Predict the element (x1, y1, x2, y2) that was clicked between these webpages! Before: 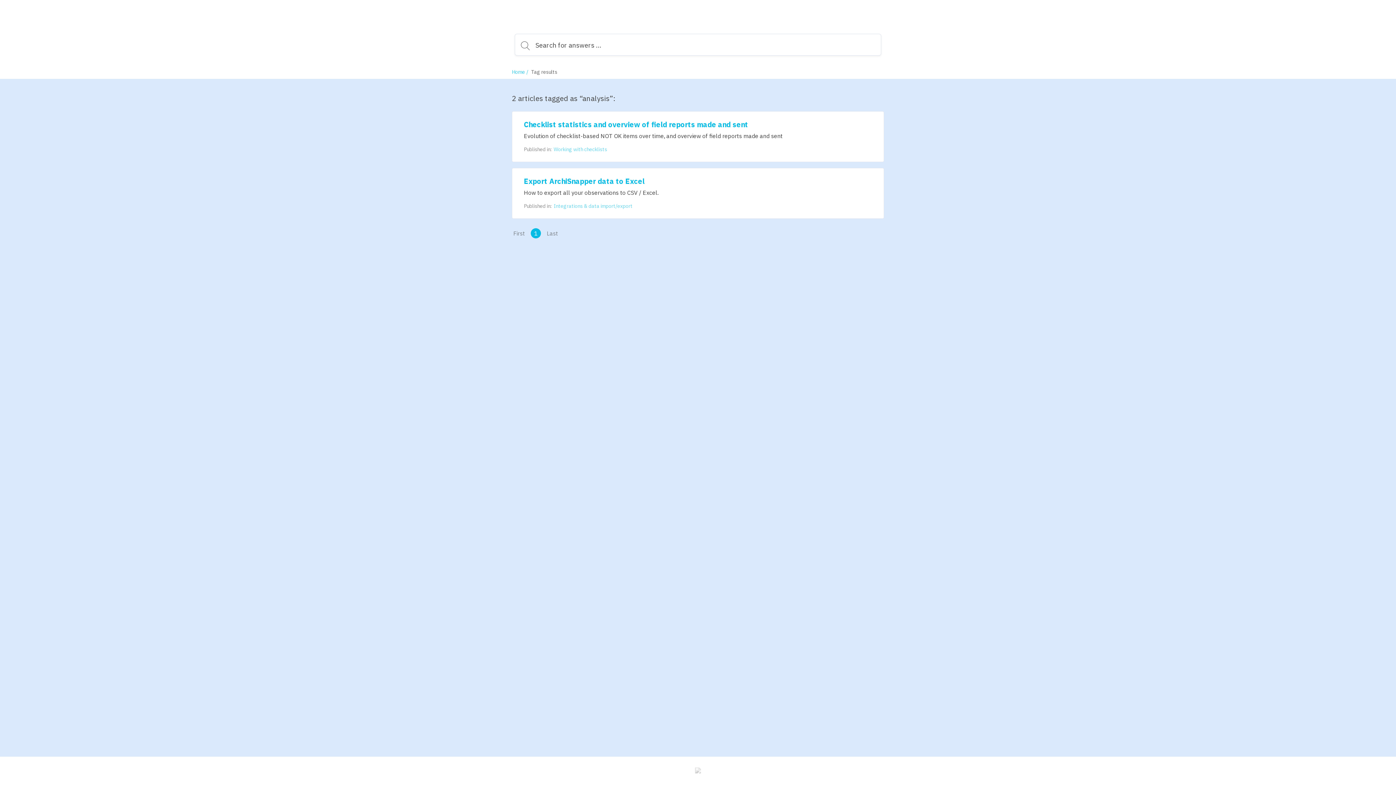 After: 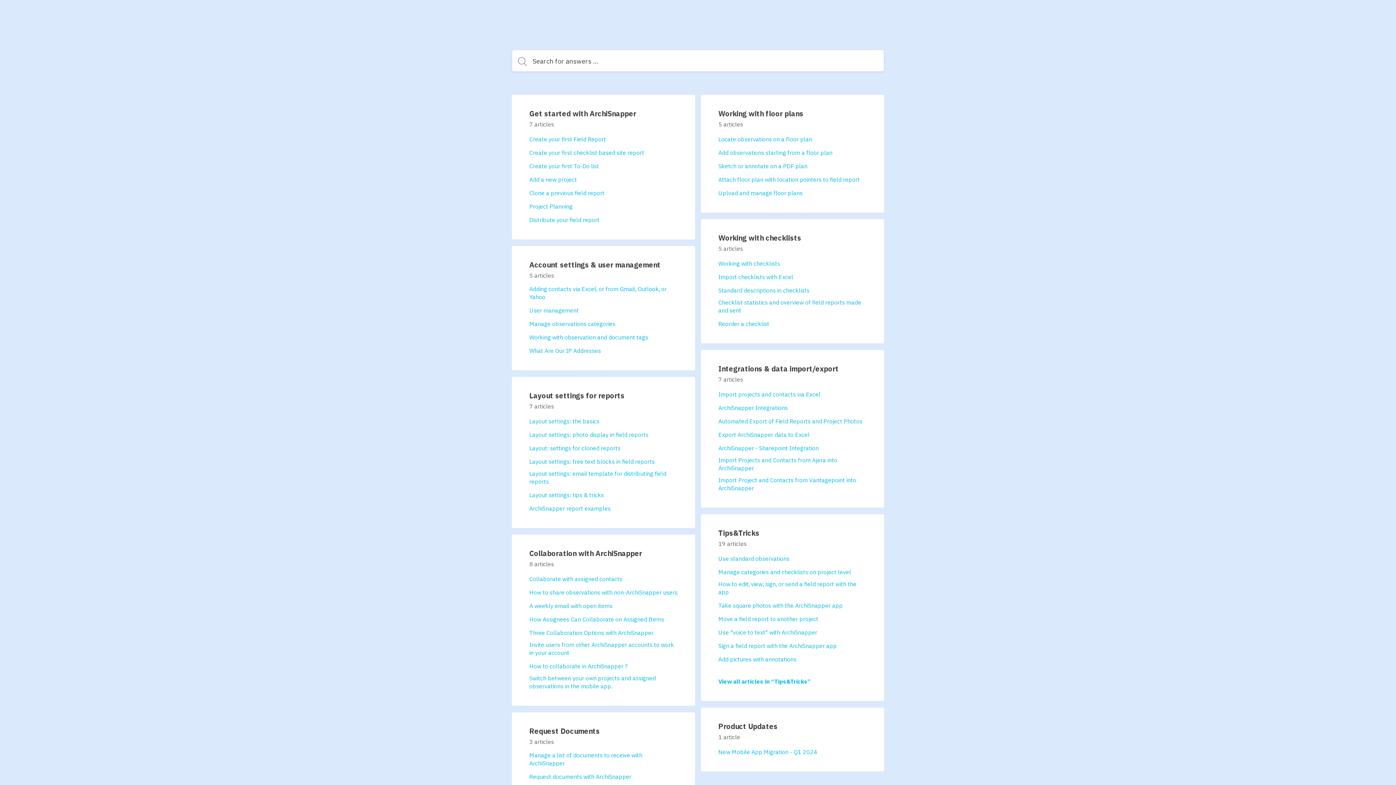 Action: bbox: (512, 68, 525, 75) label: Home